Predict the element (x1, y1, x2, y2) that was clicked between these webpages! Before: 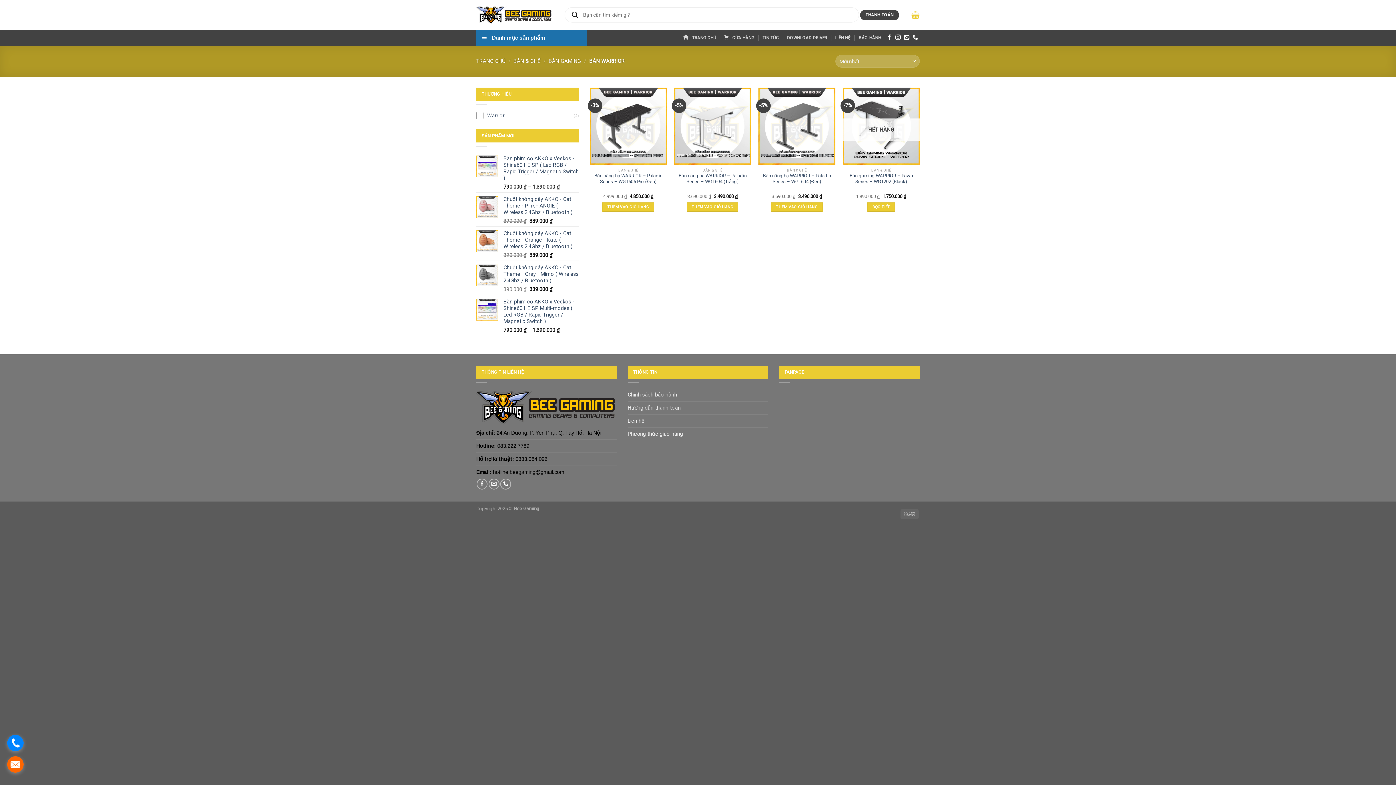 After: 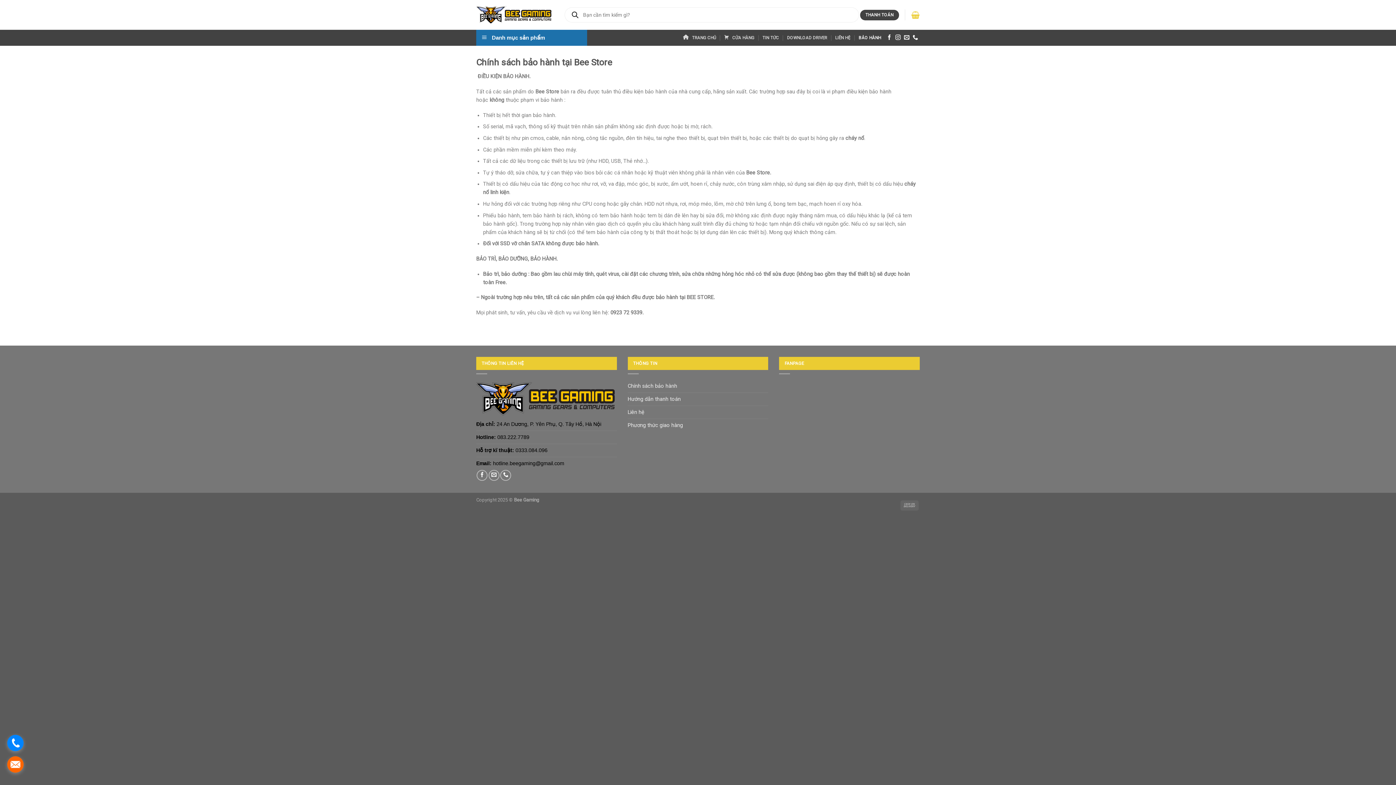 Action: label: Chính sách bảo hành bbox: (627, 388, 677, 401)